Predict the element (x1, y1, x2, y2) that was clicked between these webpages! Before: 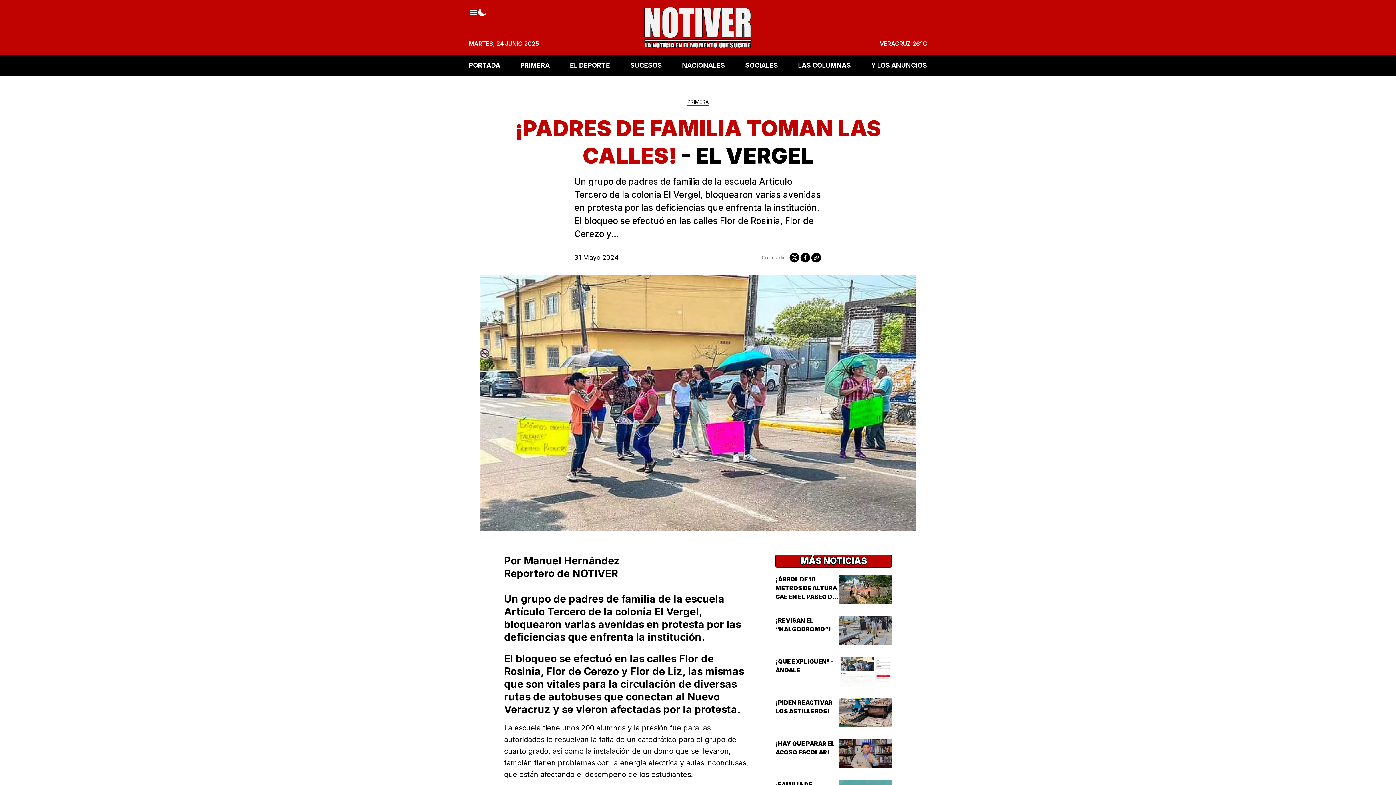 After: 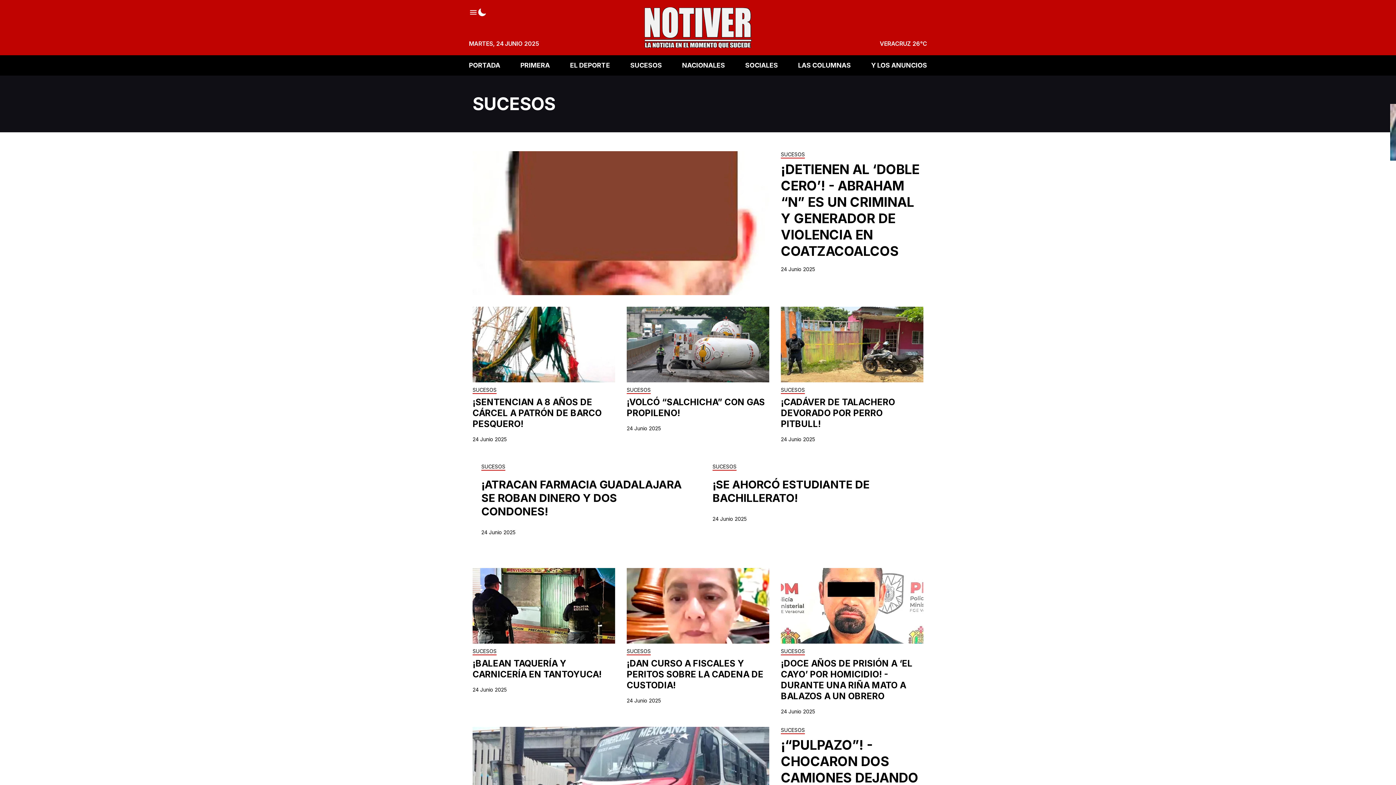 Action: bbox: (630, 57, 662, 73) label: SUCESOS